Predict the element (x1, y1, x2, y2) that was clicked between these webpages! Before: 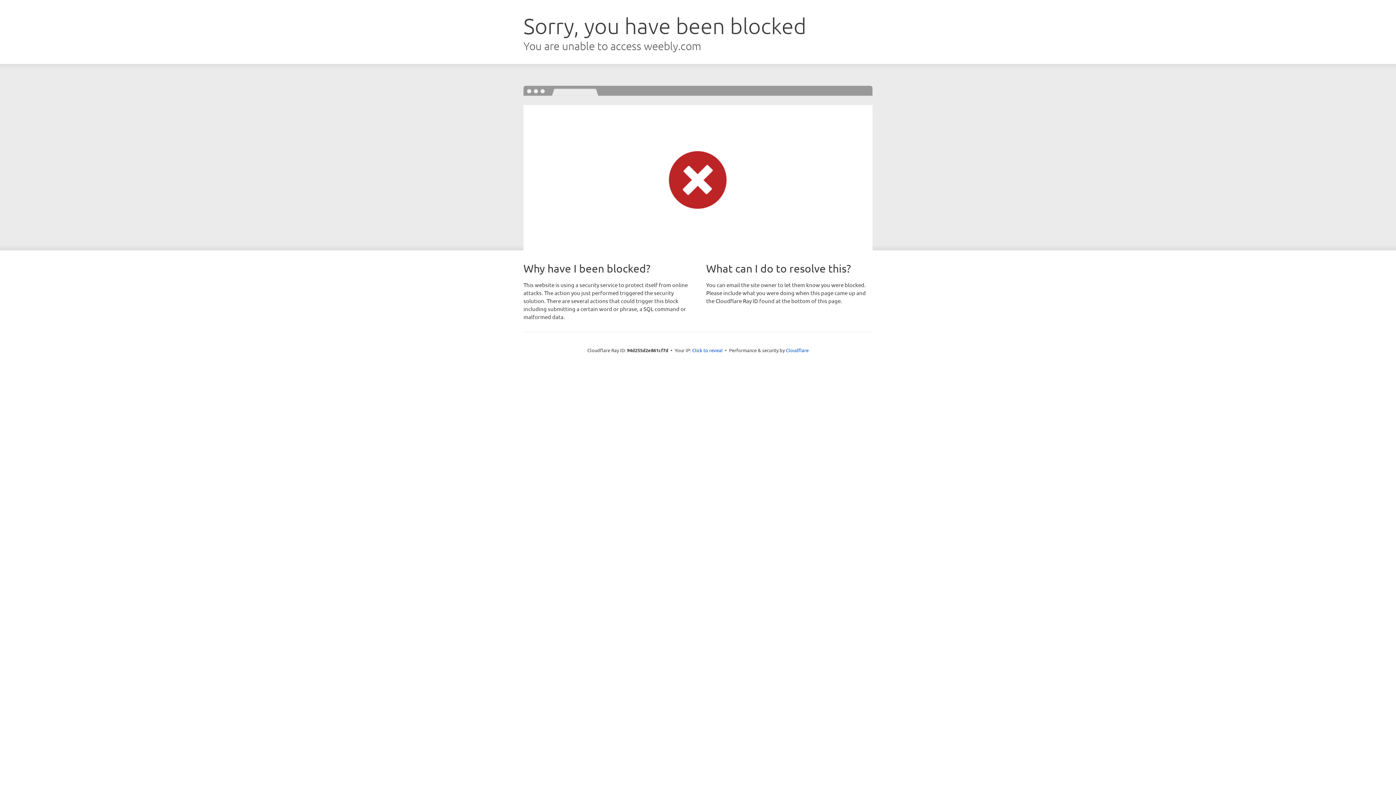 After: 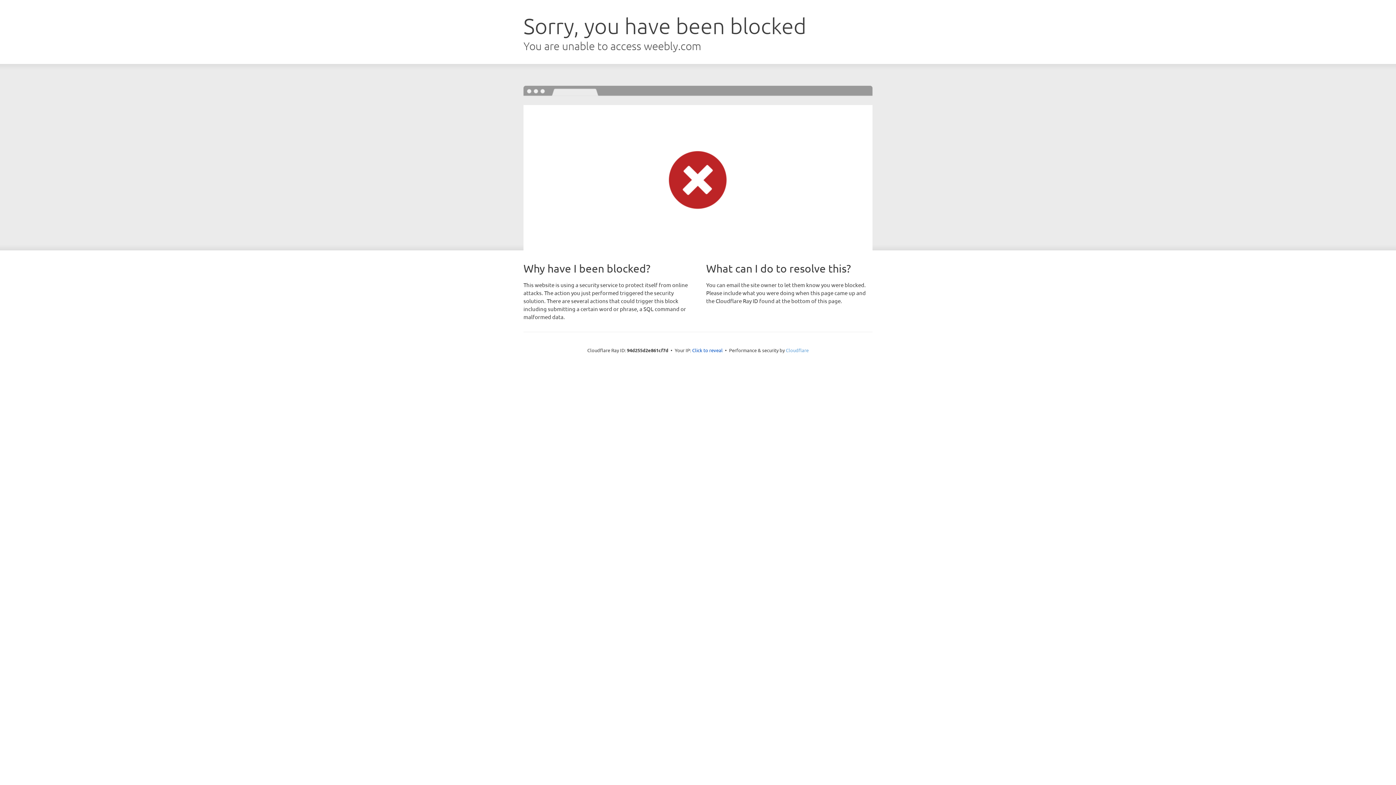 Action: bbox: (786, 347, 808, 353) label: Cloudflare